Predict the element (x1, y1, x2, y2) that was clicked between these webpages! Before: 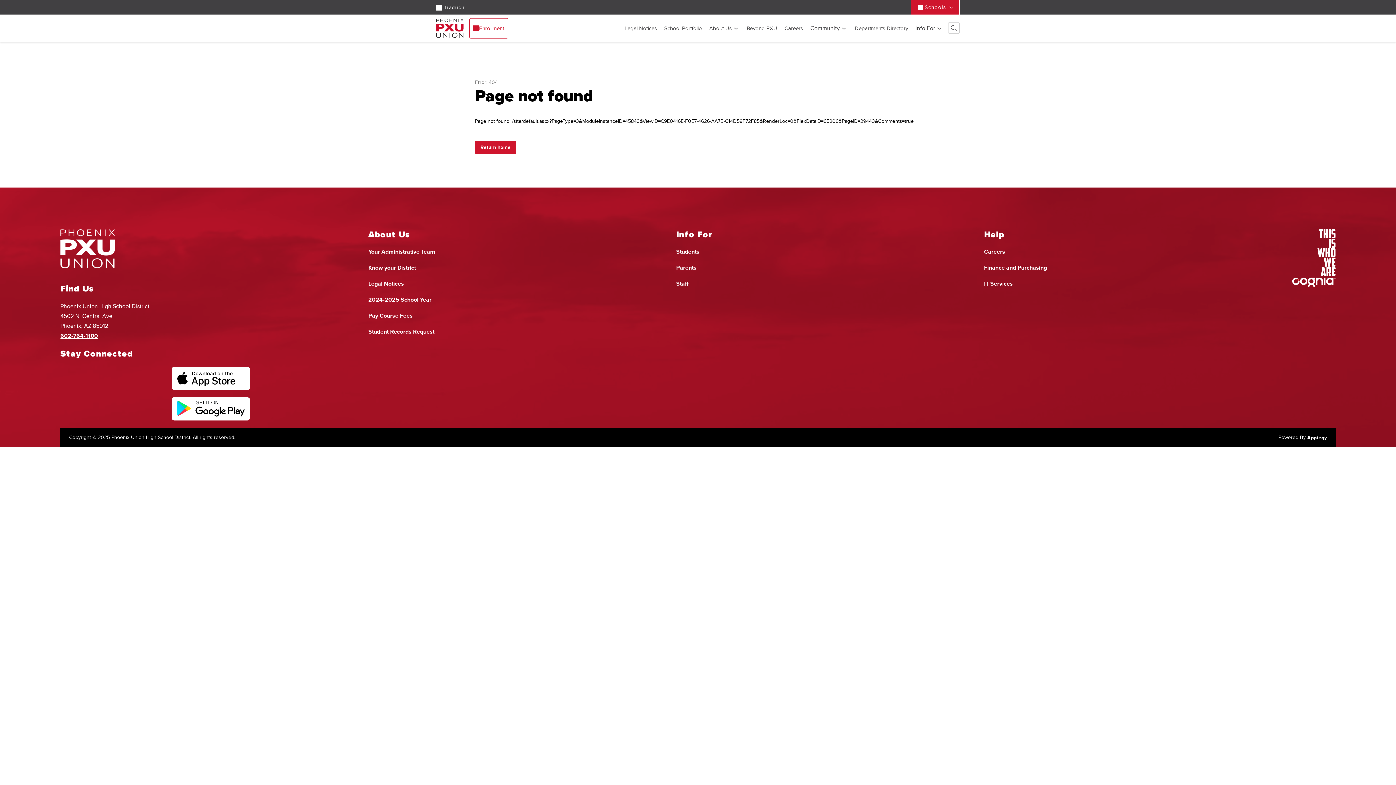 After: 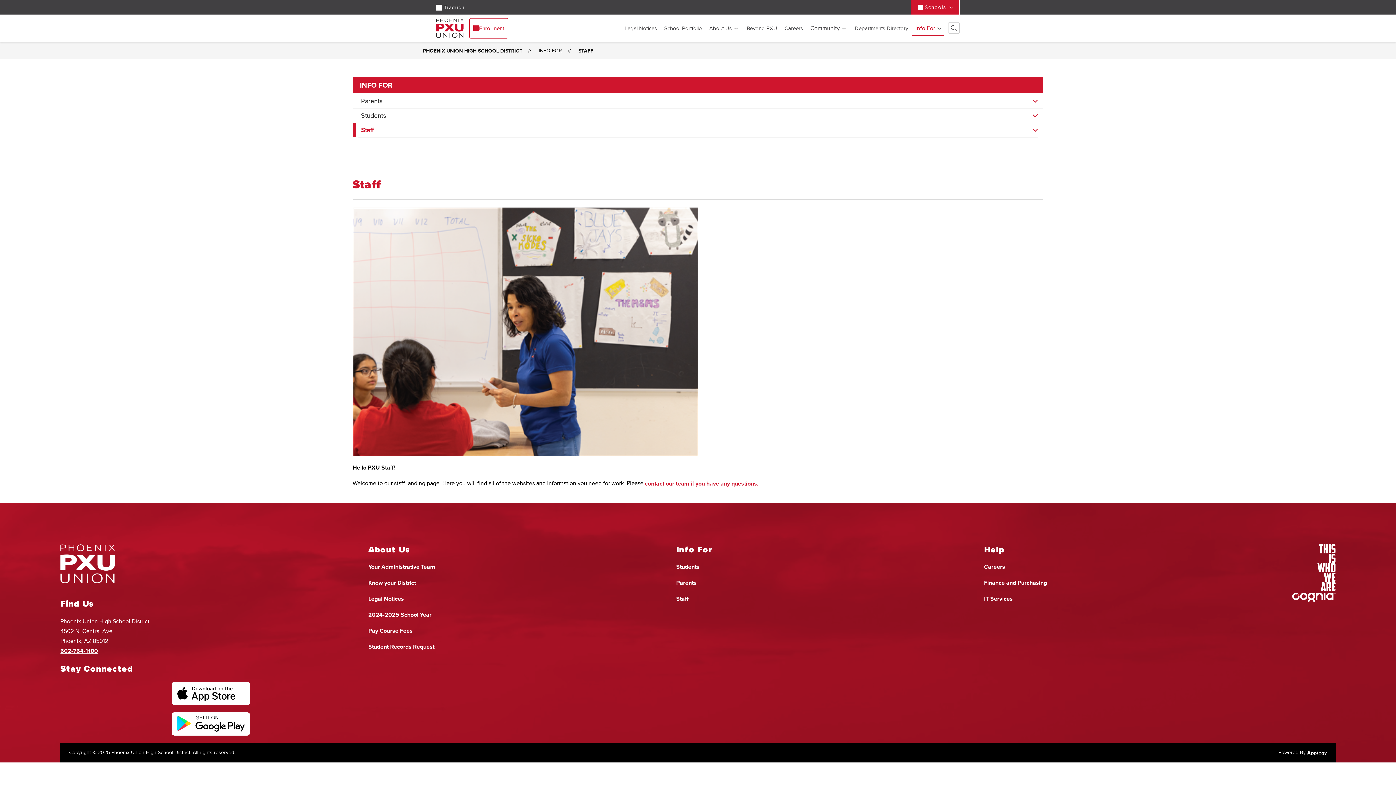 Action: bbox: (676, 279, 688, 288) label: Staff